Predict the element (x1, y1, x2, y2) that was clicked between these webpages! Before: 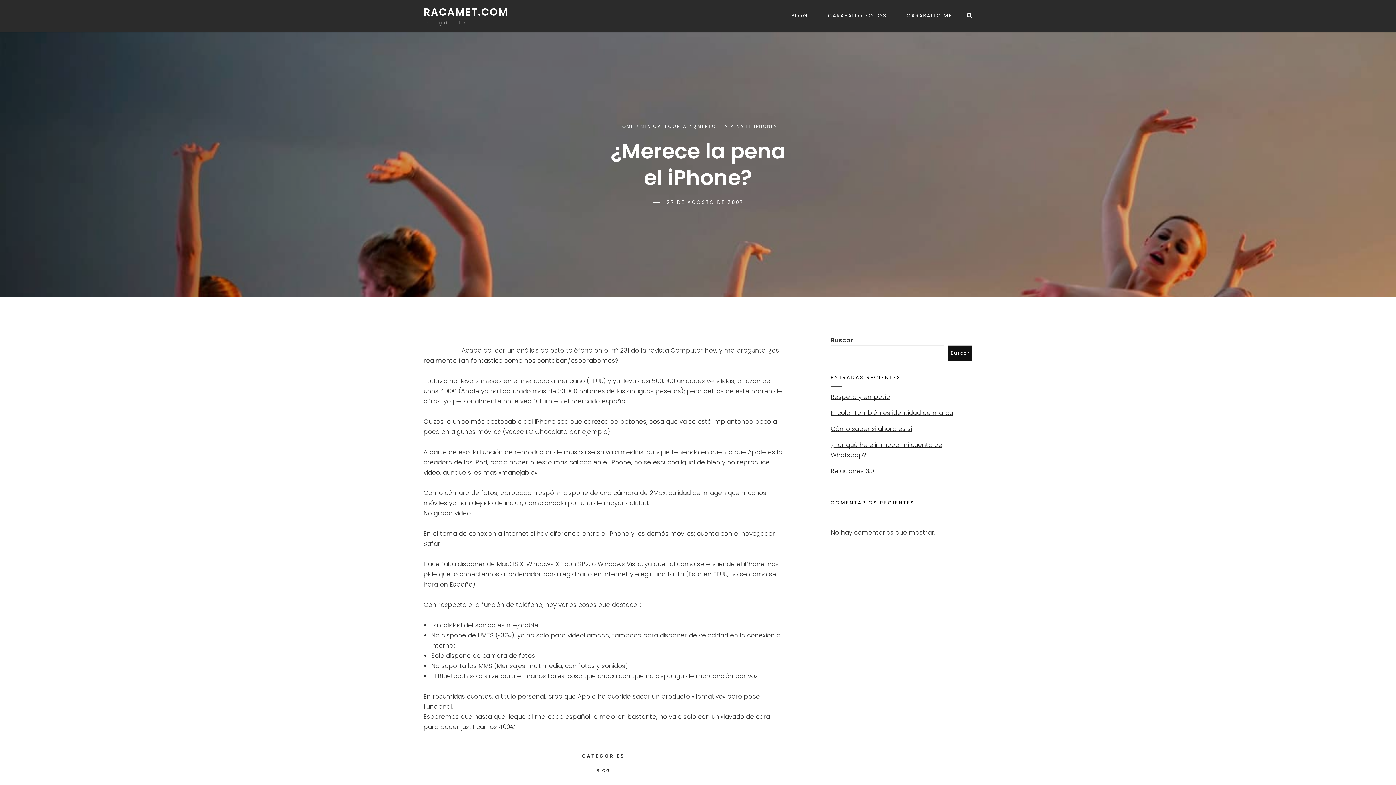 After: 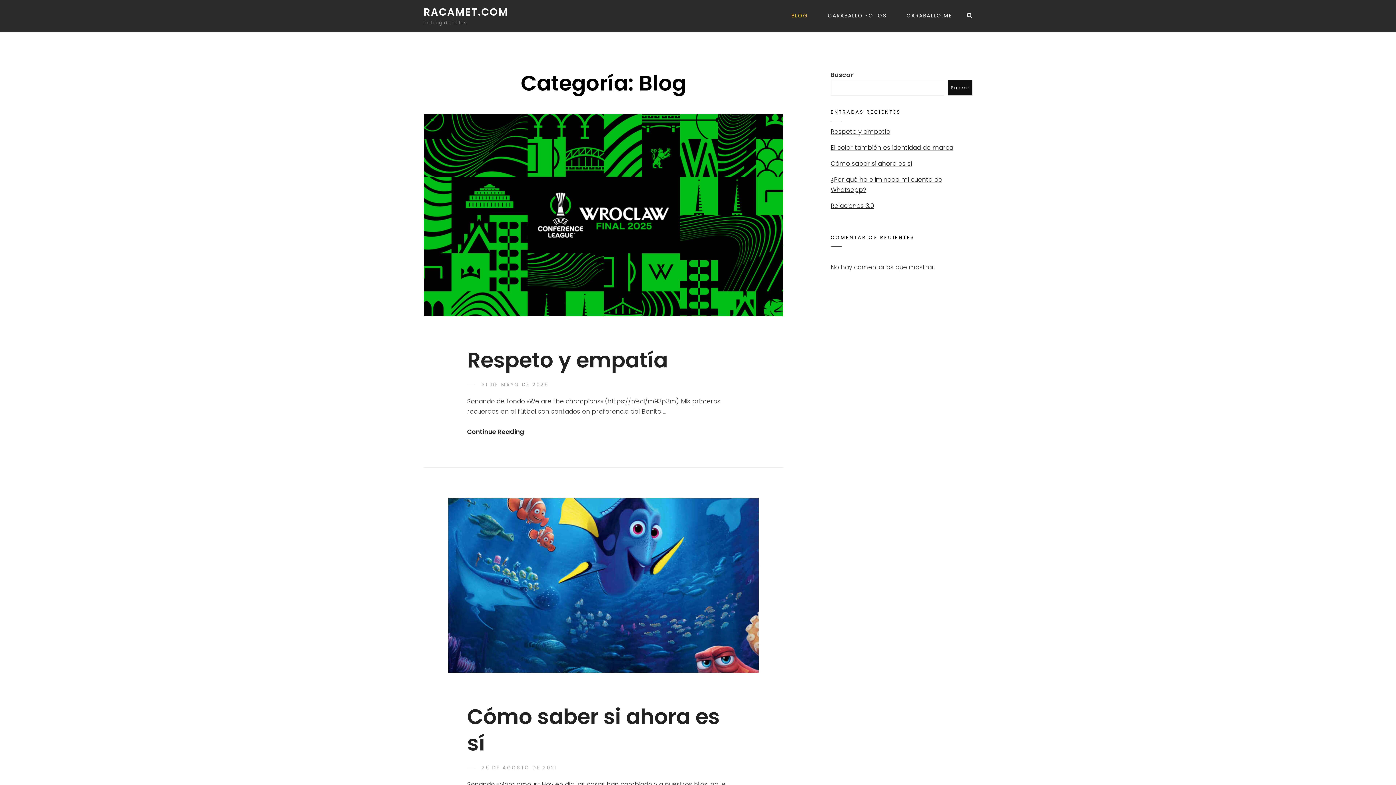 Action: label: BLOG bbox: (782, 0, 817, 31)